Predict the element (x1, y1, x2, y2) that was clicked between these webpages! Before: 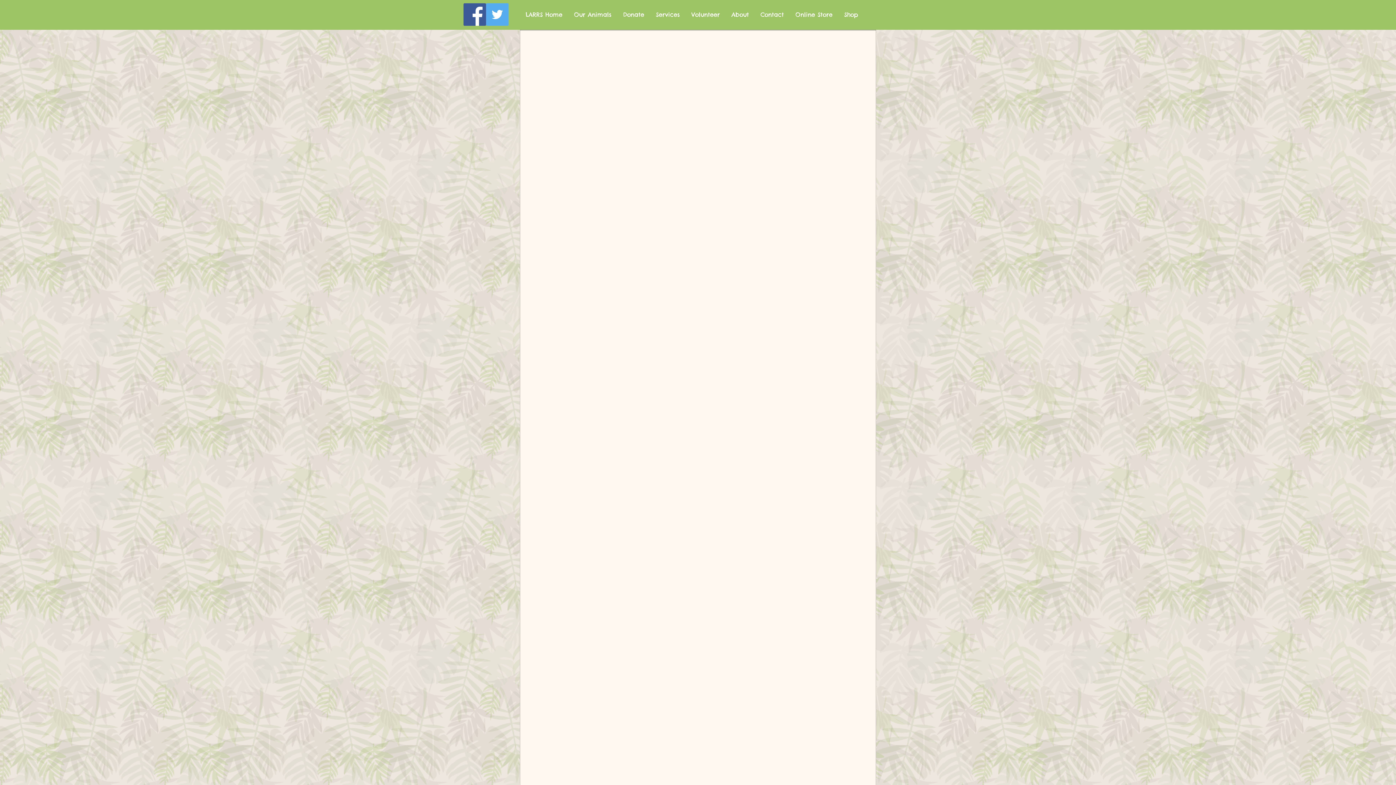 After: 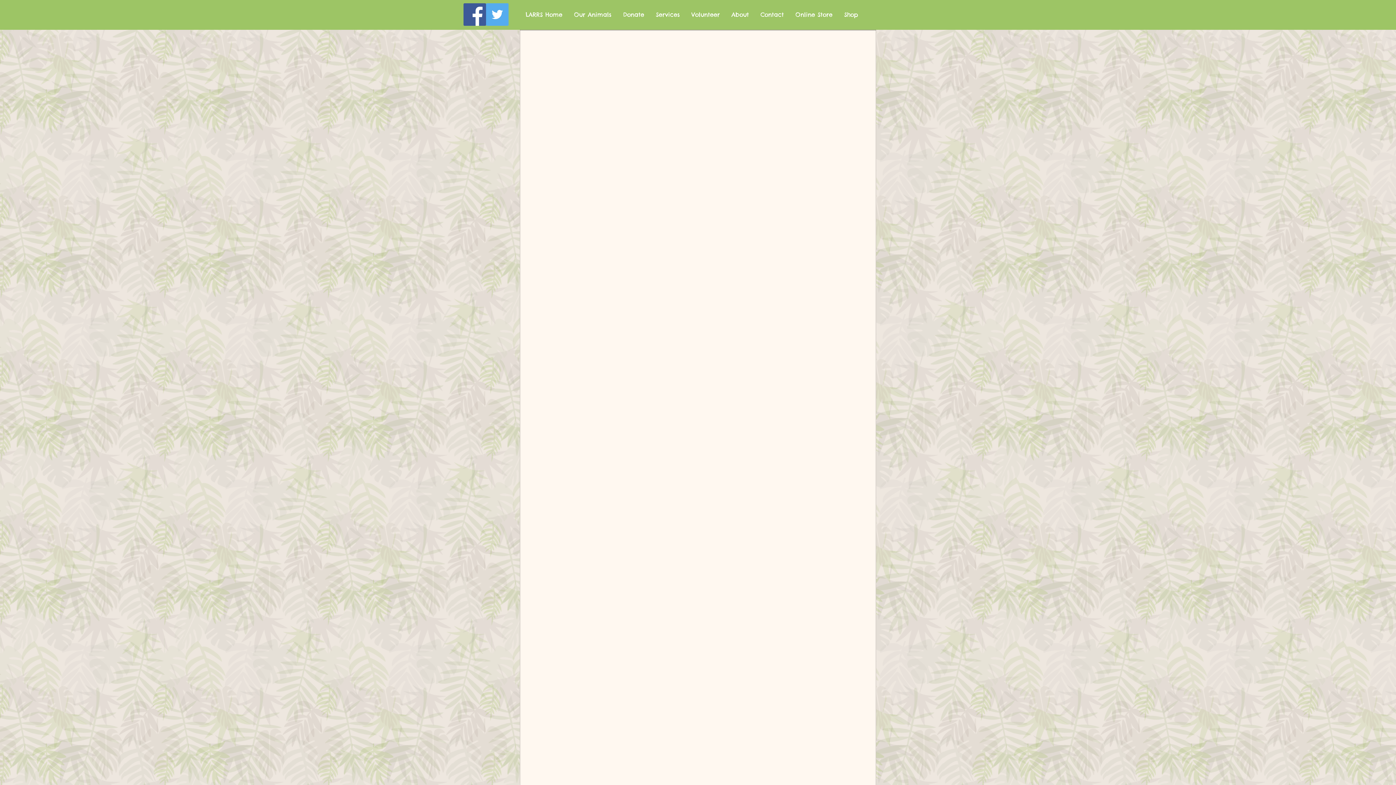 Action: label: Go to the next product bbox: (530, 39, 540, 43)